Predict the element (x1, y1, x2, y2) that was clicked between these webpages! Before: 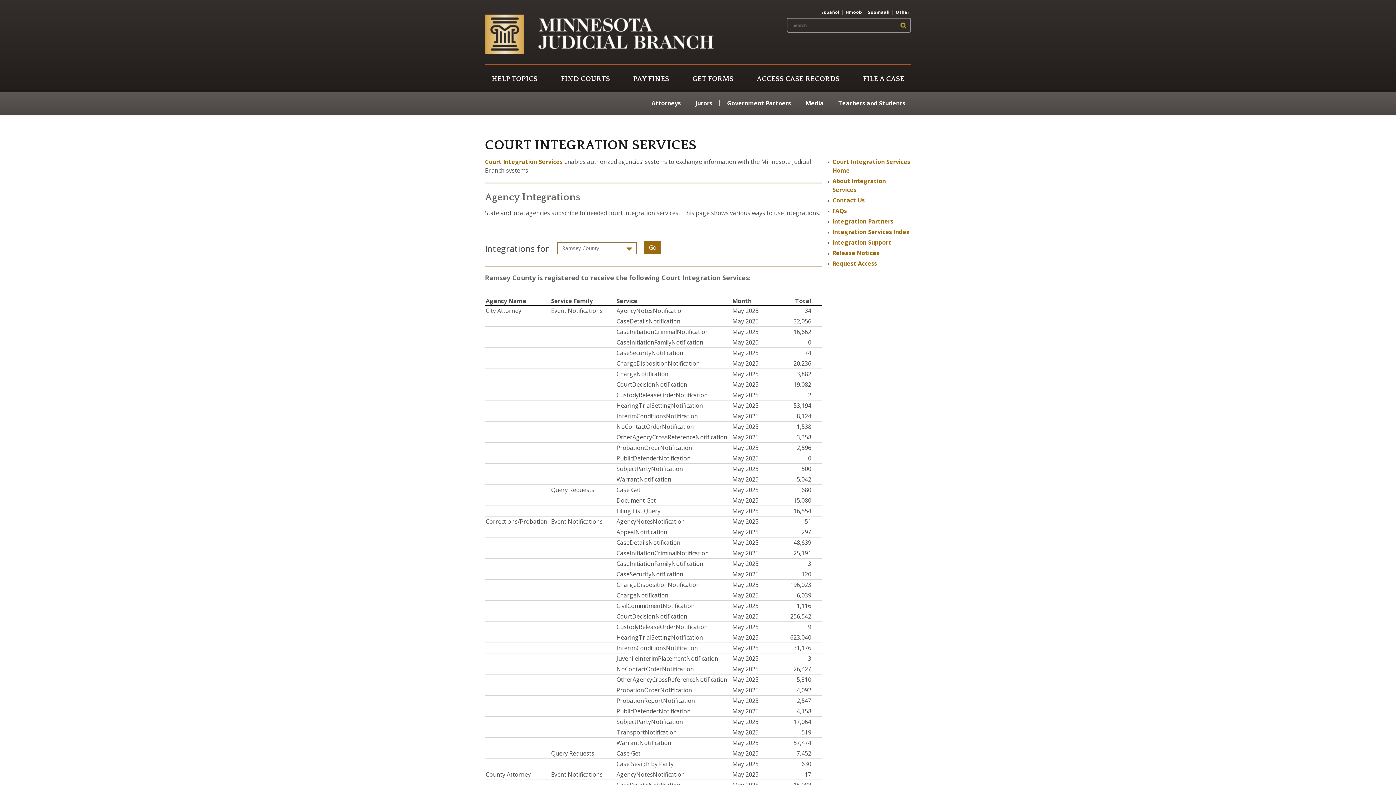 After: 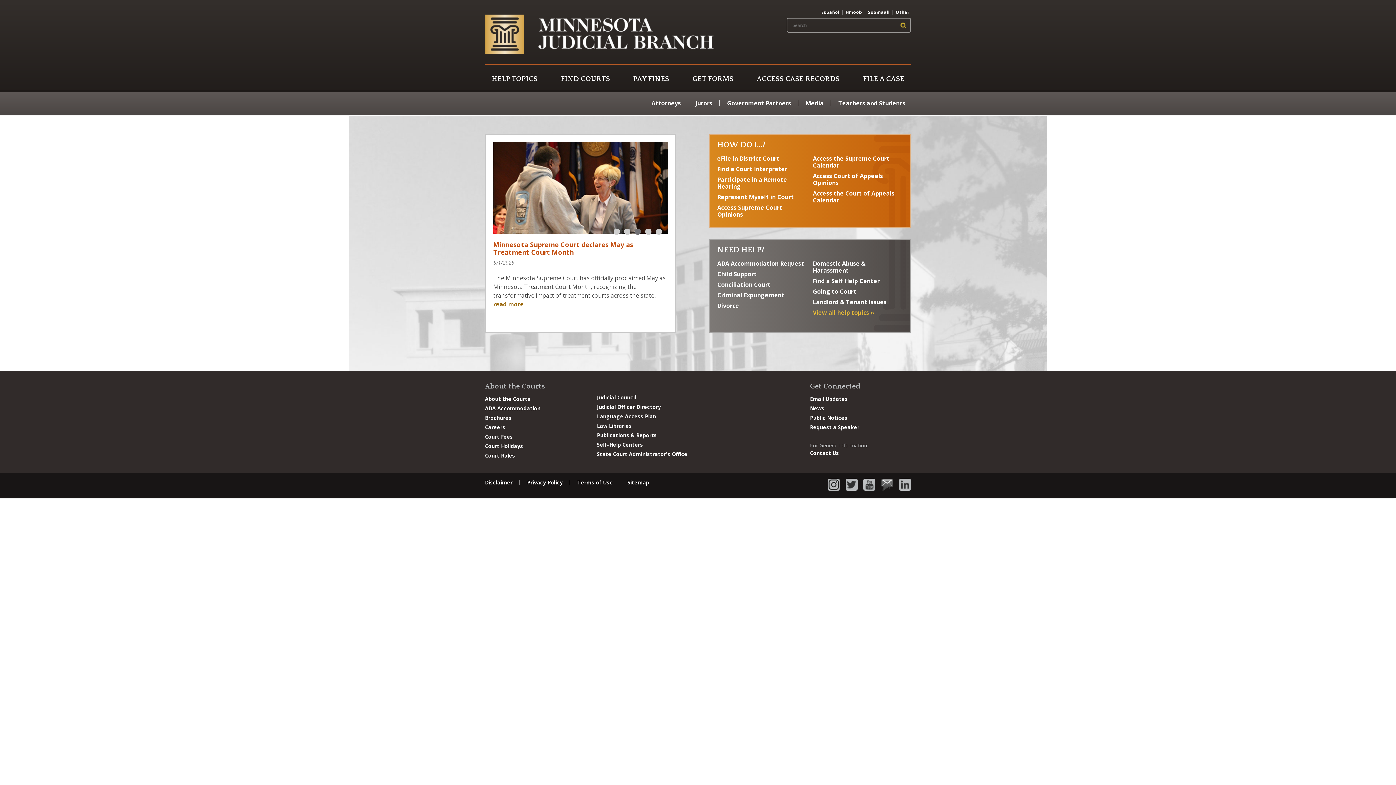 Action: bbox: (485, 14, 740, 57)